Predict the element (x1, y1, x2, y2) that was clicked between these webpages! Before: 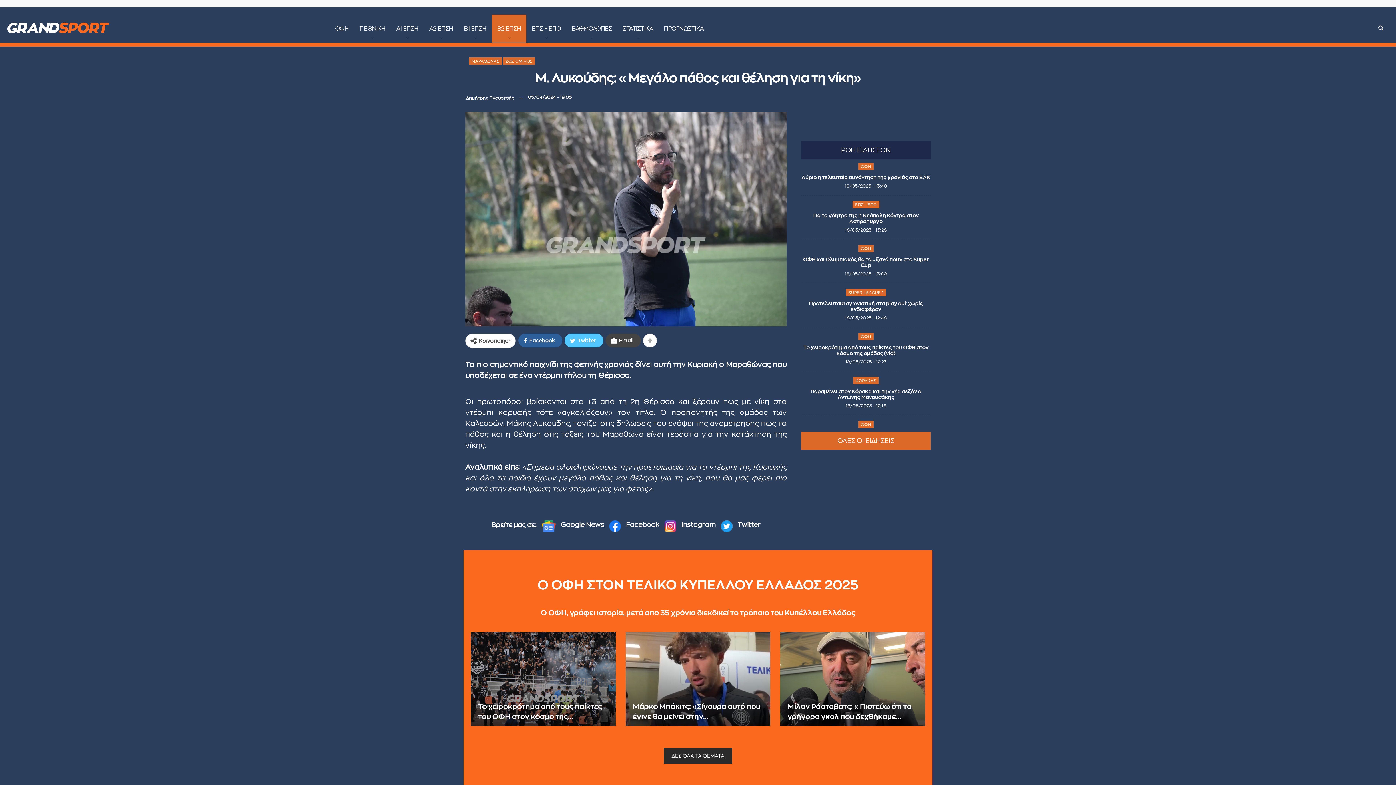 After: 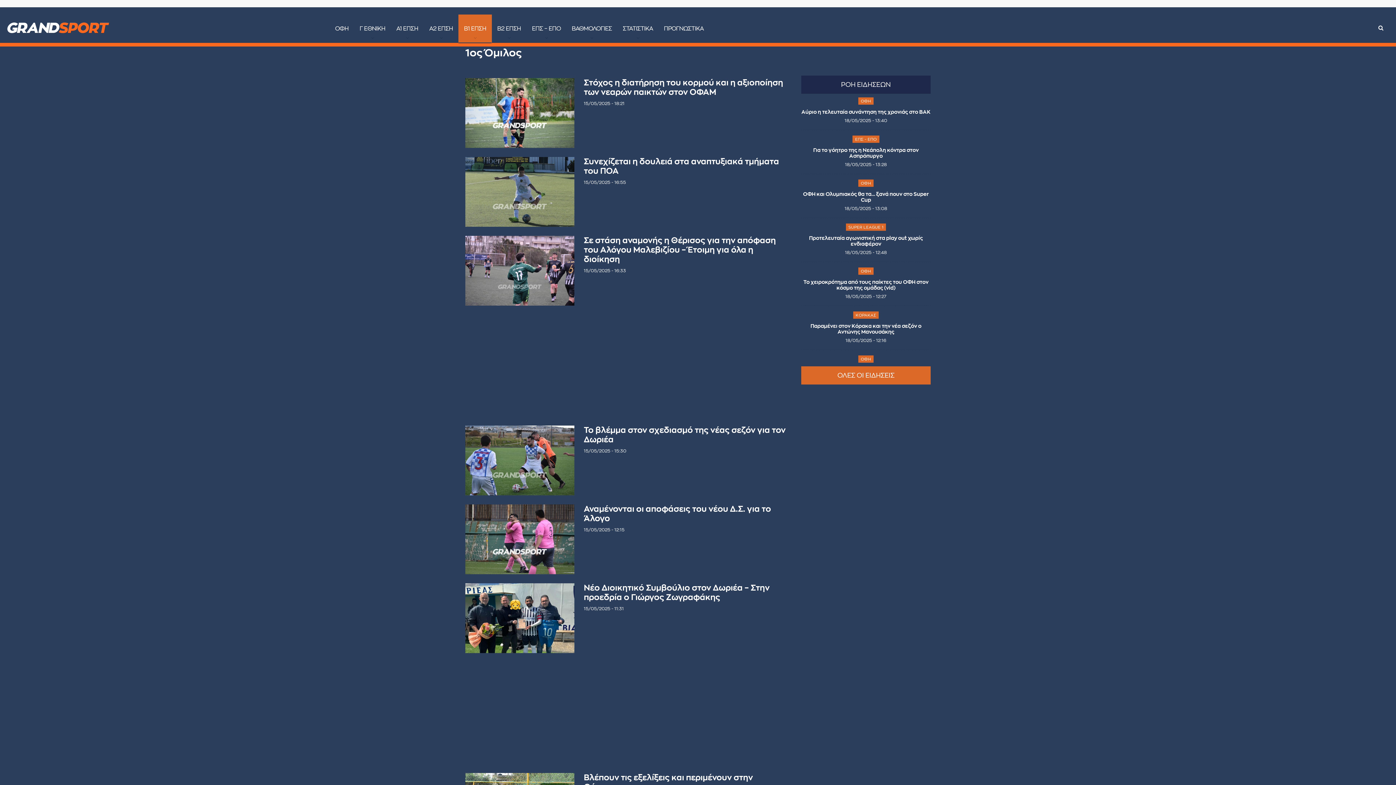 Action: label: Β1 ΕΠΣΗ bbox: (458, 14, 491, 42)